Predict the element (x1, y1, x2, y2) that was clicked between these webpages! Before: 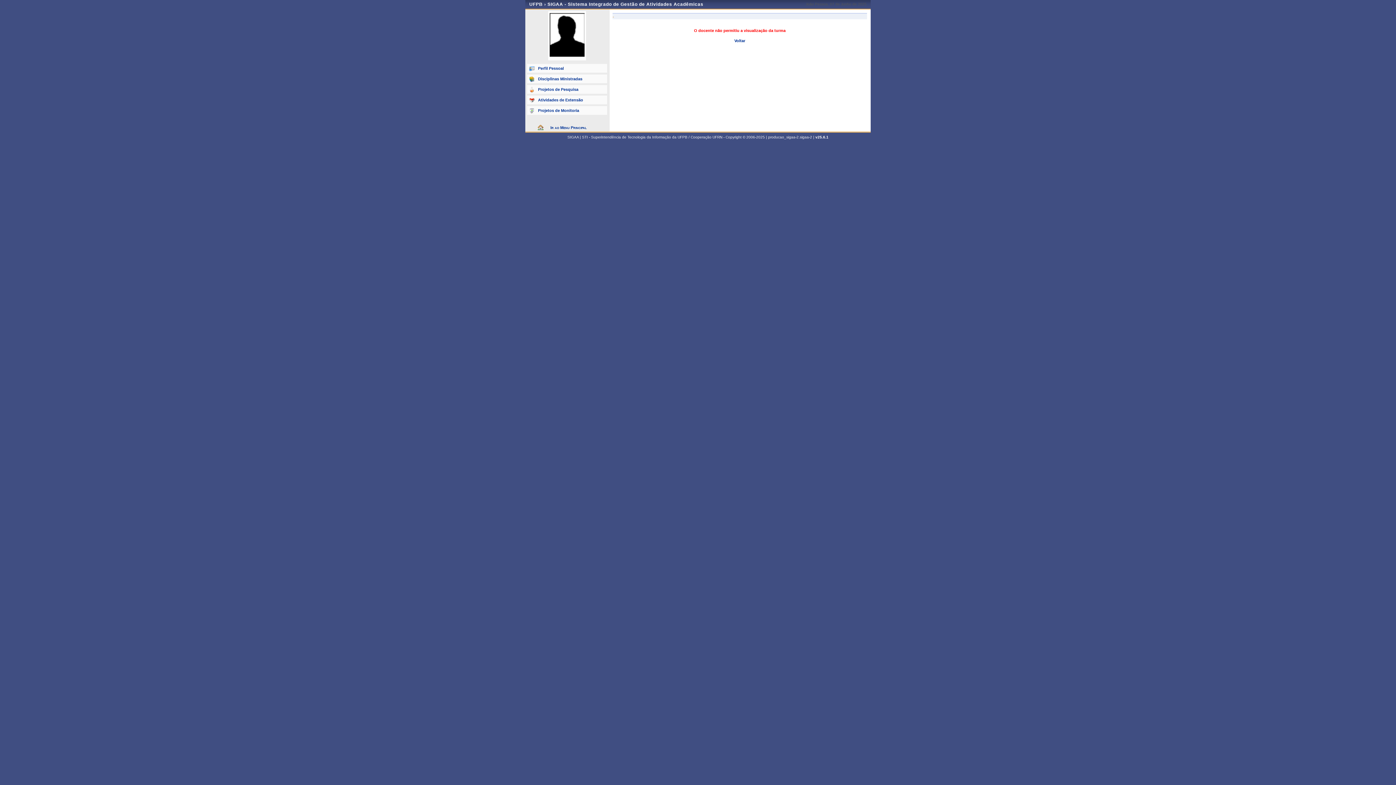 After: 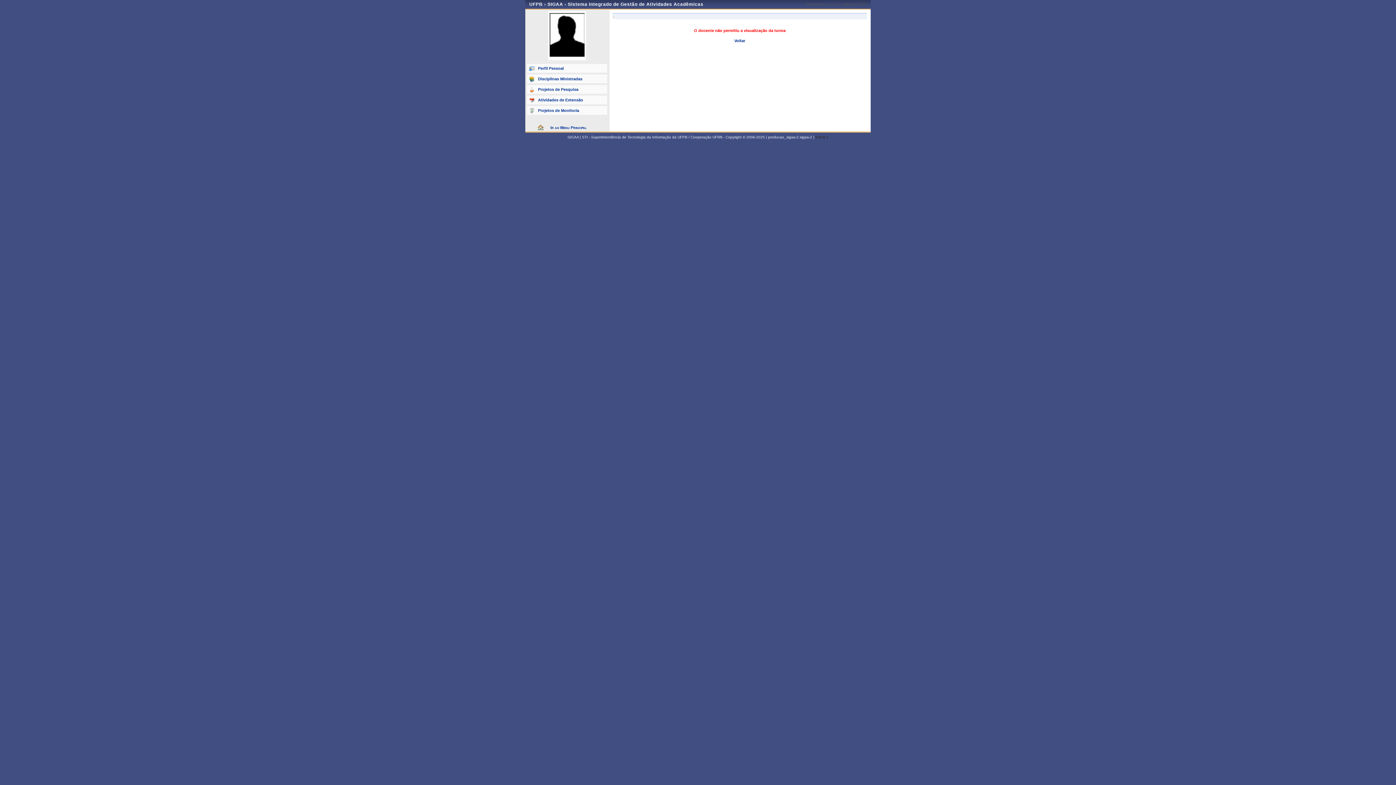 Action: bbox: (815, 135, 828, 139) label: v25.6.1